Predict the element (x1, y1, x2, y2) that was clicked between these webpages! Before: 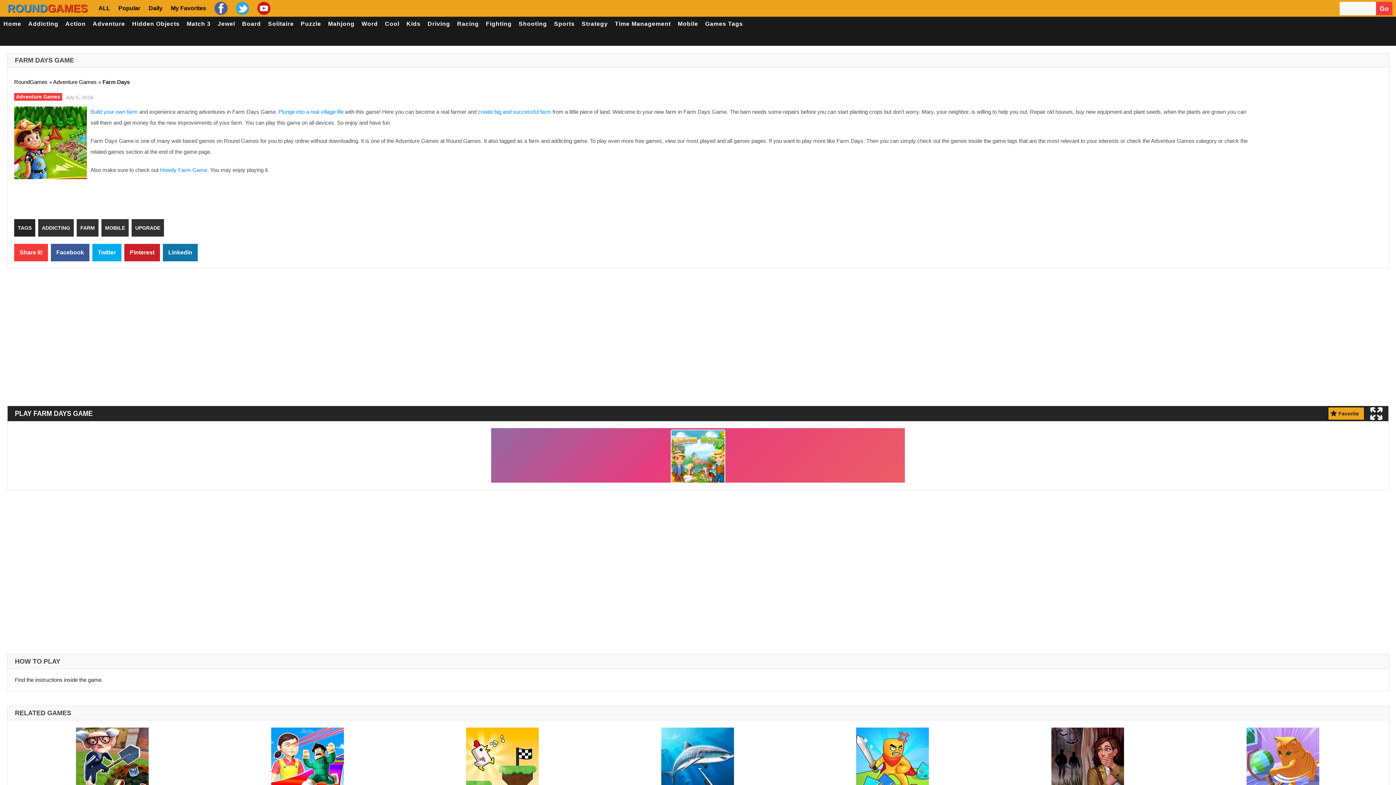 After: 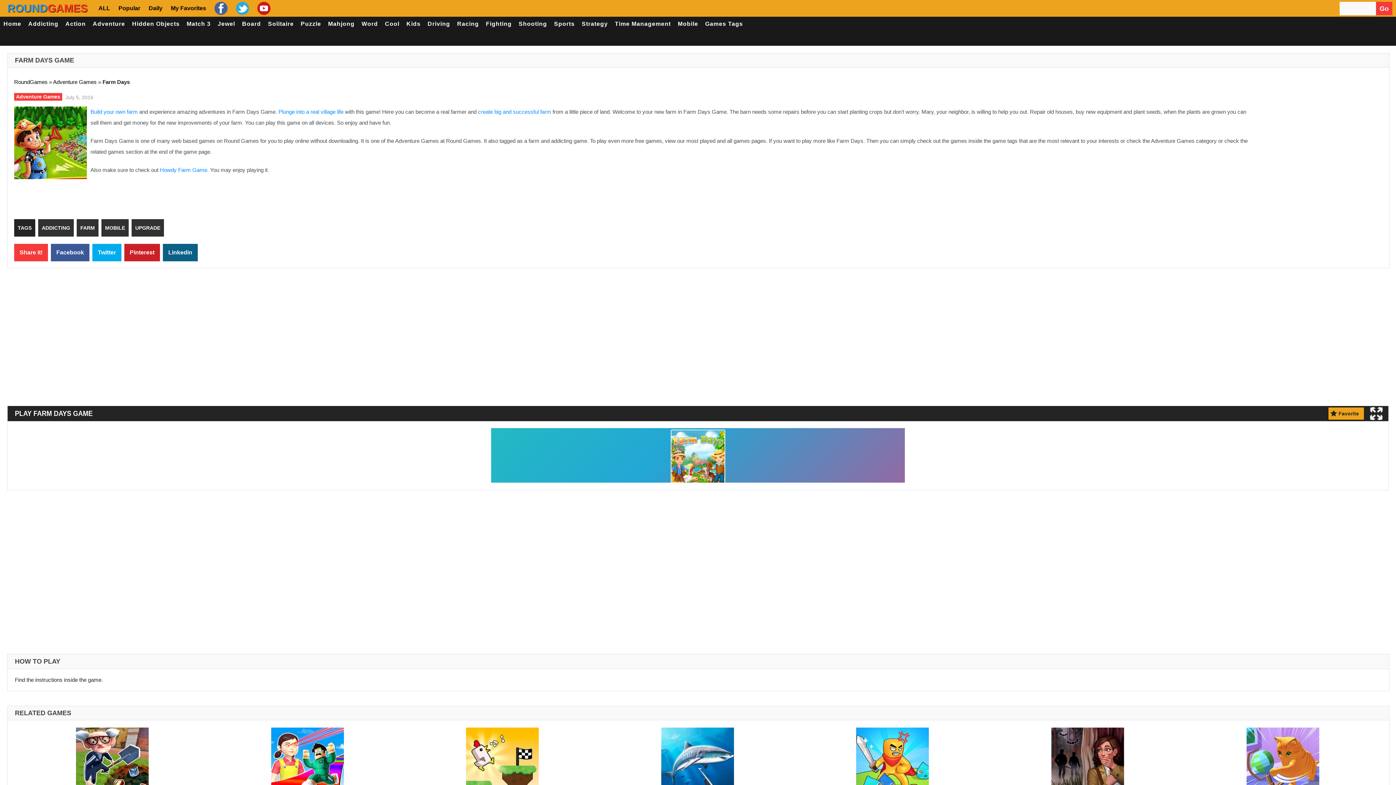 Action: label: Linkedin bbox: (162, 244, 197, 261)